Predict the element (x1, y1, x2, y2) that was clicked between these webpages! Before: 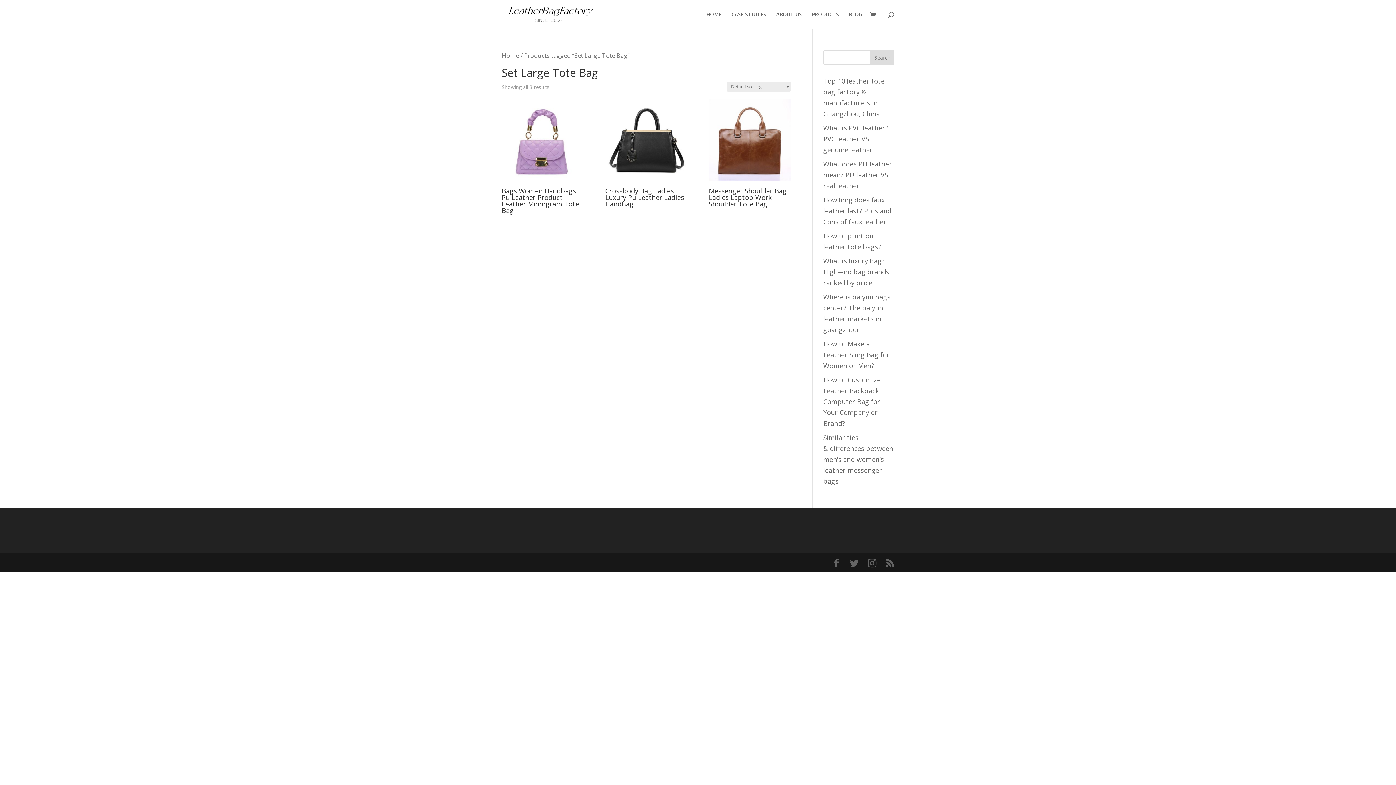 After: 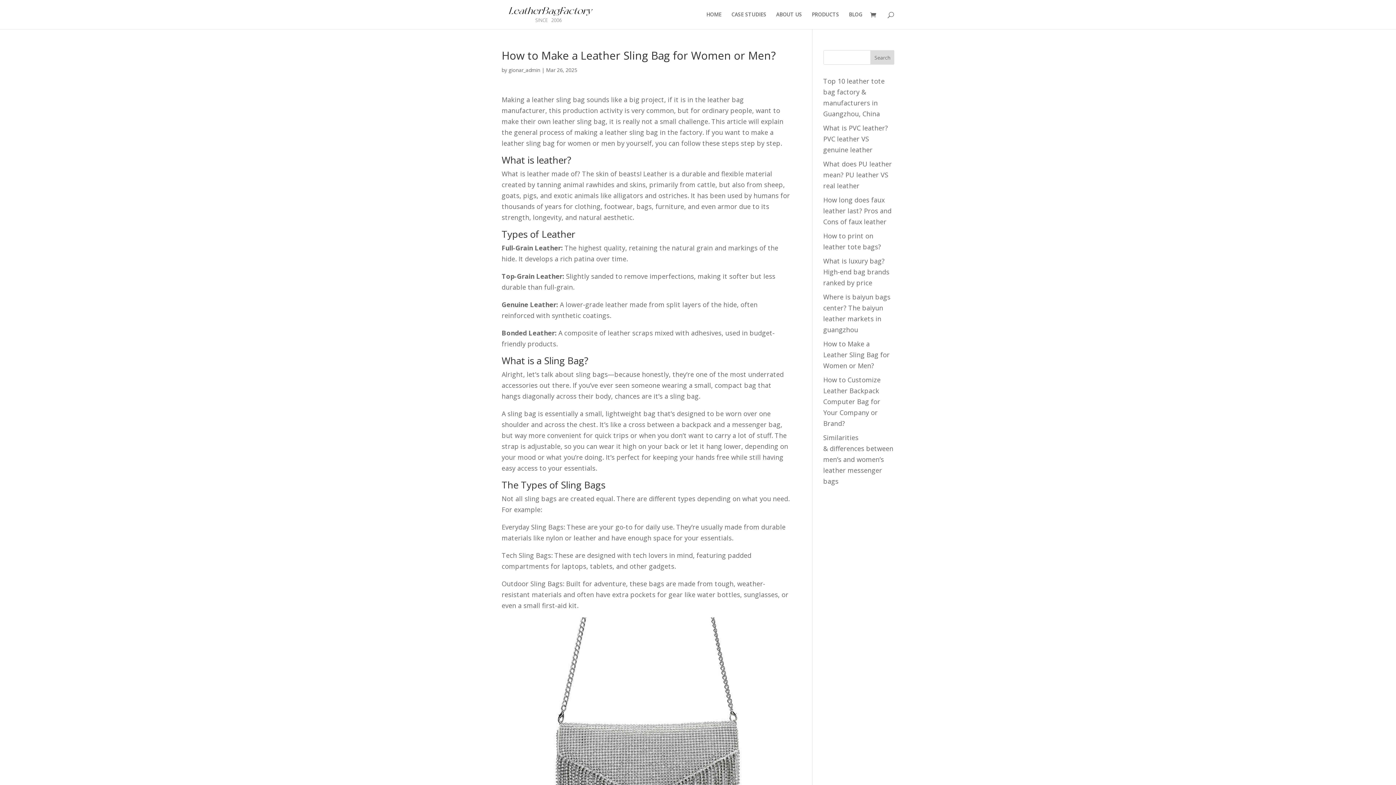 Action: label: How to Make a Leather Sling Bag for Women or Men? bbox: (823, 339, 890, 370)